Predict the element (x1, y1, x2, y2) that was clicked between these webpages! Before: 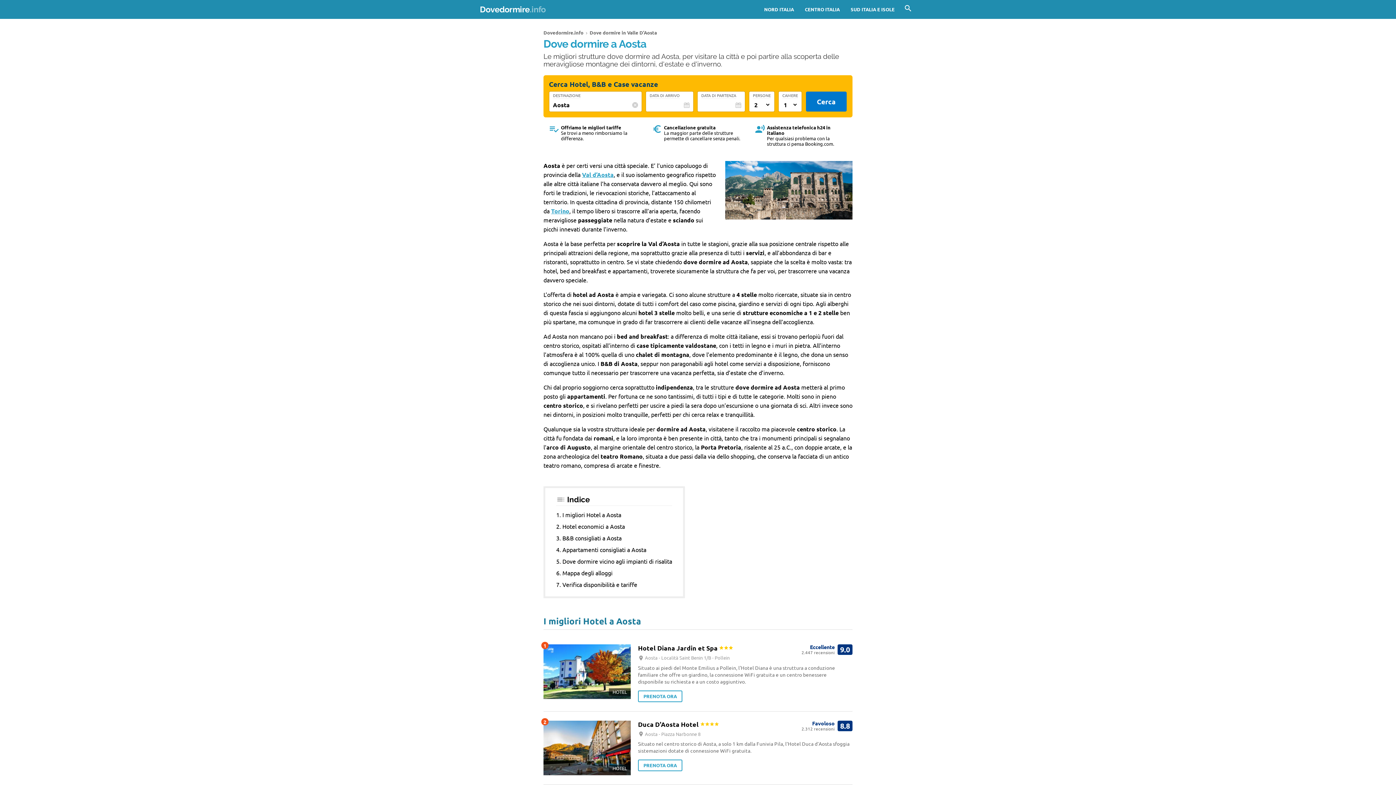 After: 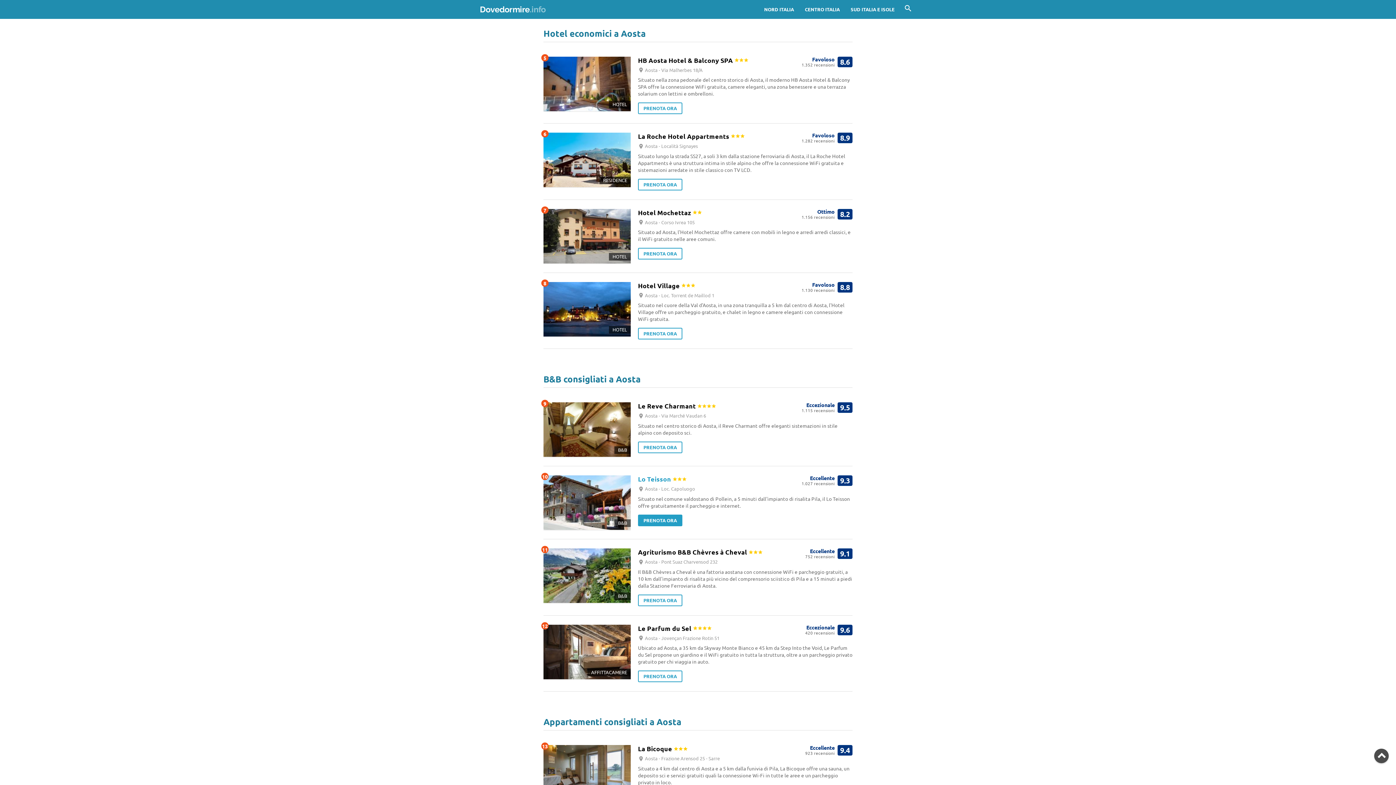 Action: label: Hotel economici a Aosta bbox: (562, 522, 625, 530)